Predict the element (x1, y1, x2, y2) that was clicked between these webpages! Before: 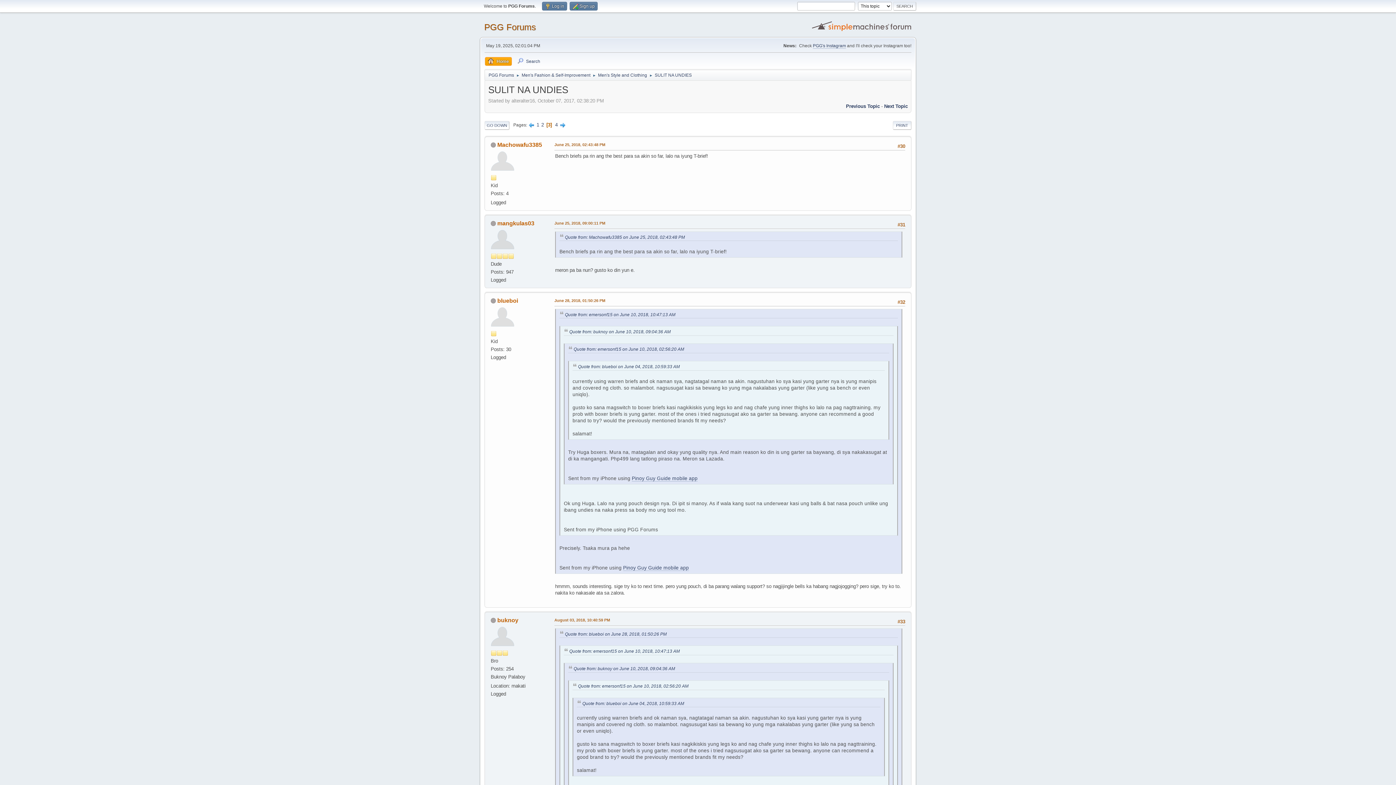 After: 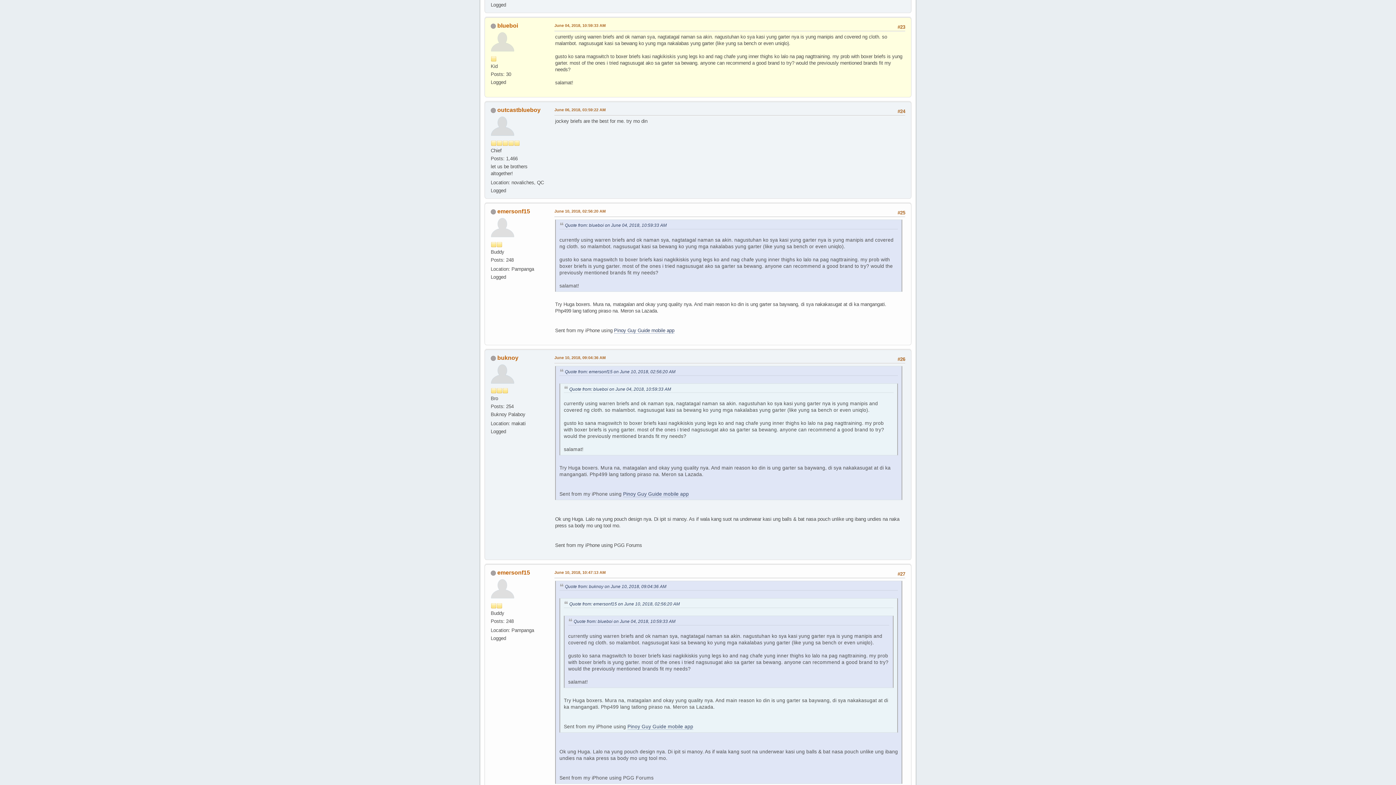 Action: bbox: (582, 701, 684, 706) label: Quote from: blueboi on June 04, 2018, 10:59:33 AM